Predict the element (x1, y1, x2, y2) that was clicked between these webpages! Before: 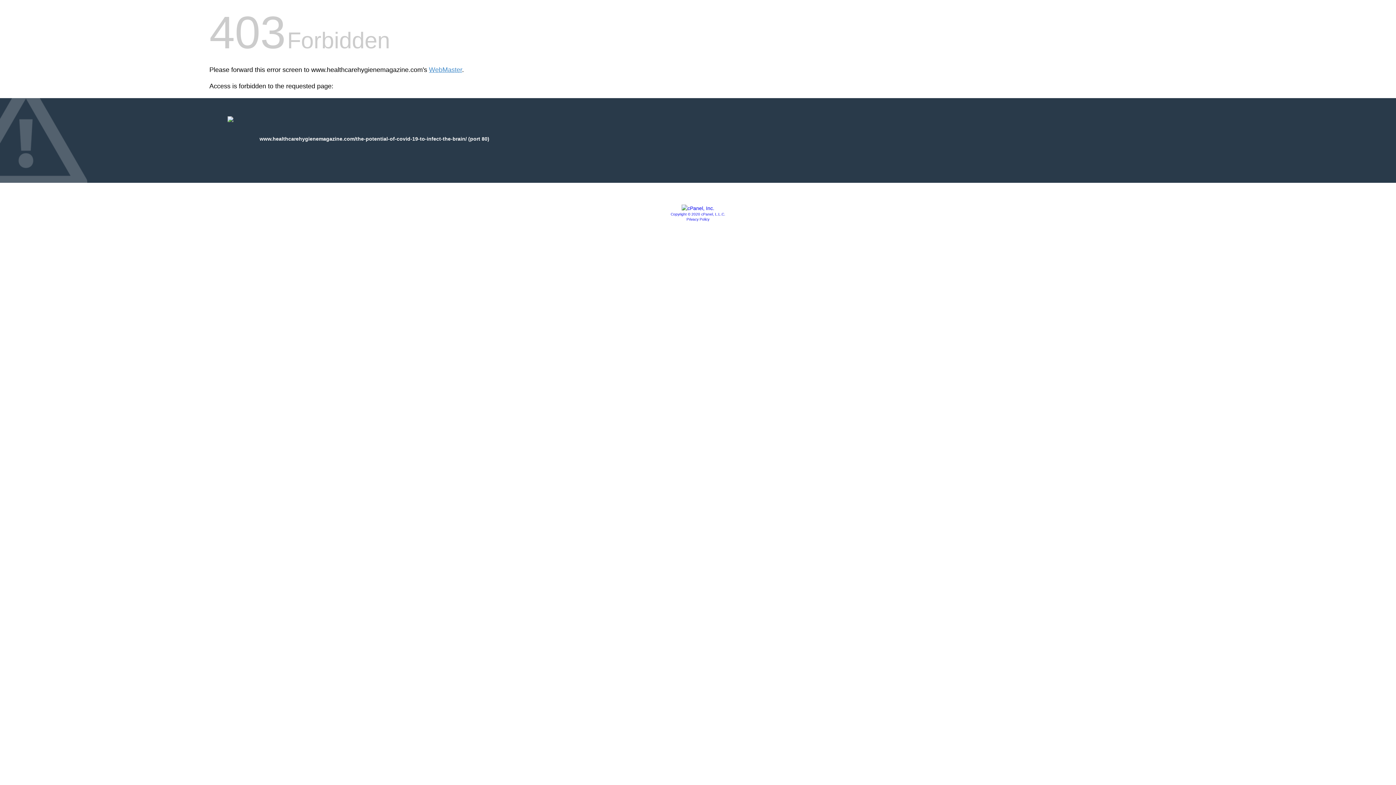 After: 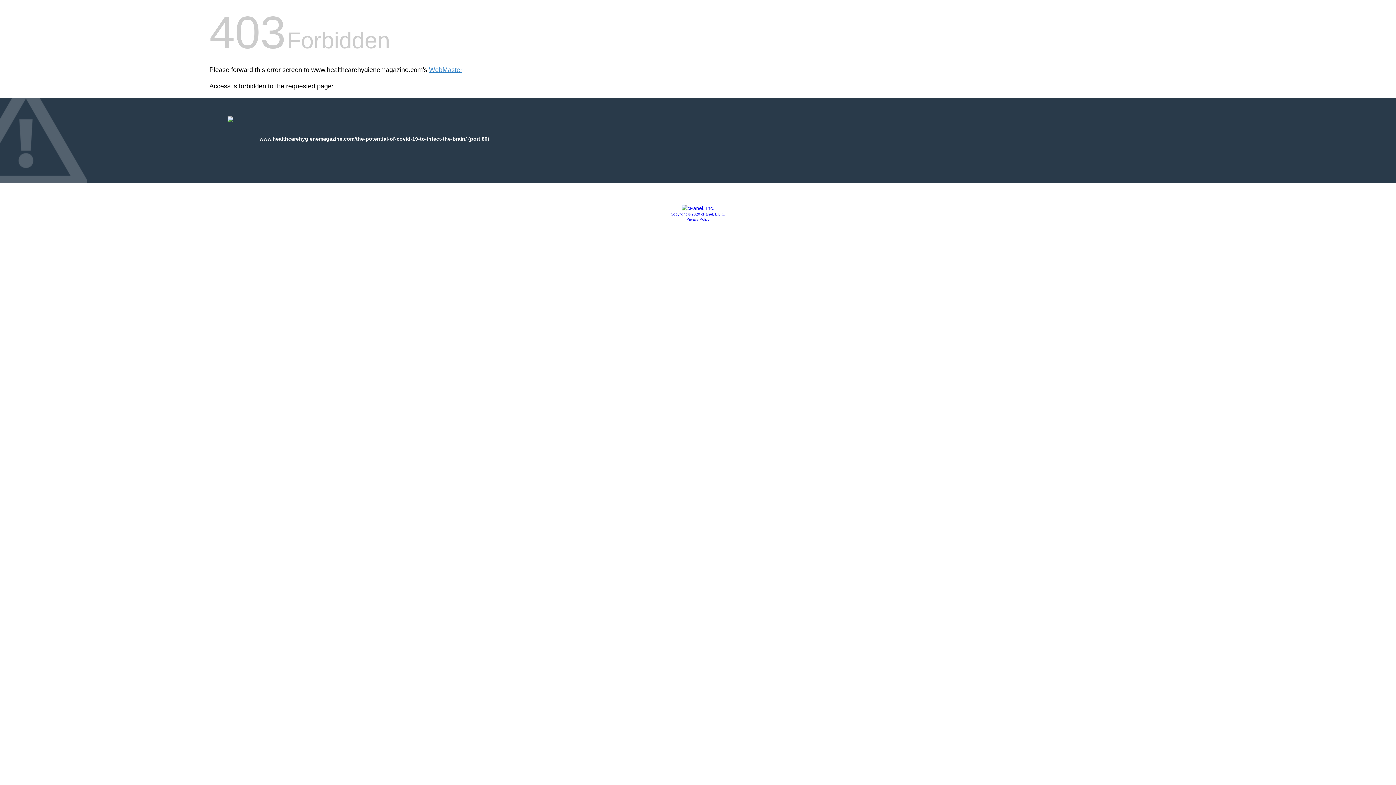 Action: bbox: (681, 205, 714, 211)